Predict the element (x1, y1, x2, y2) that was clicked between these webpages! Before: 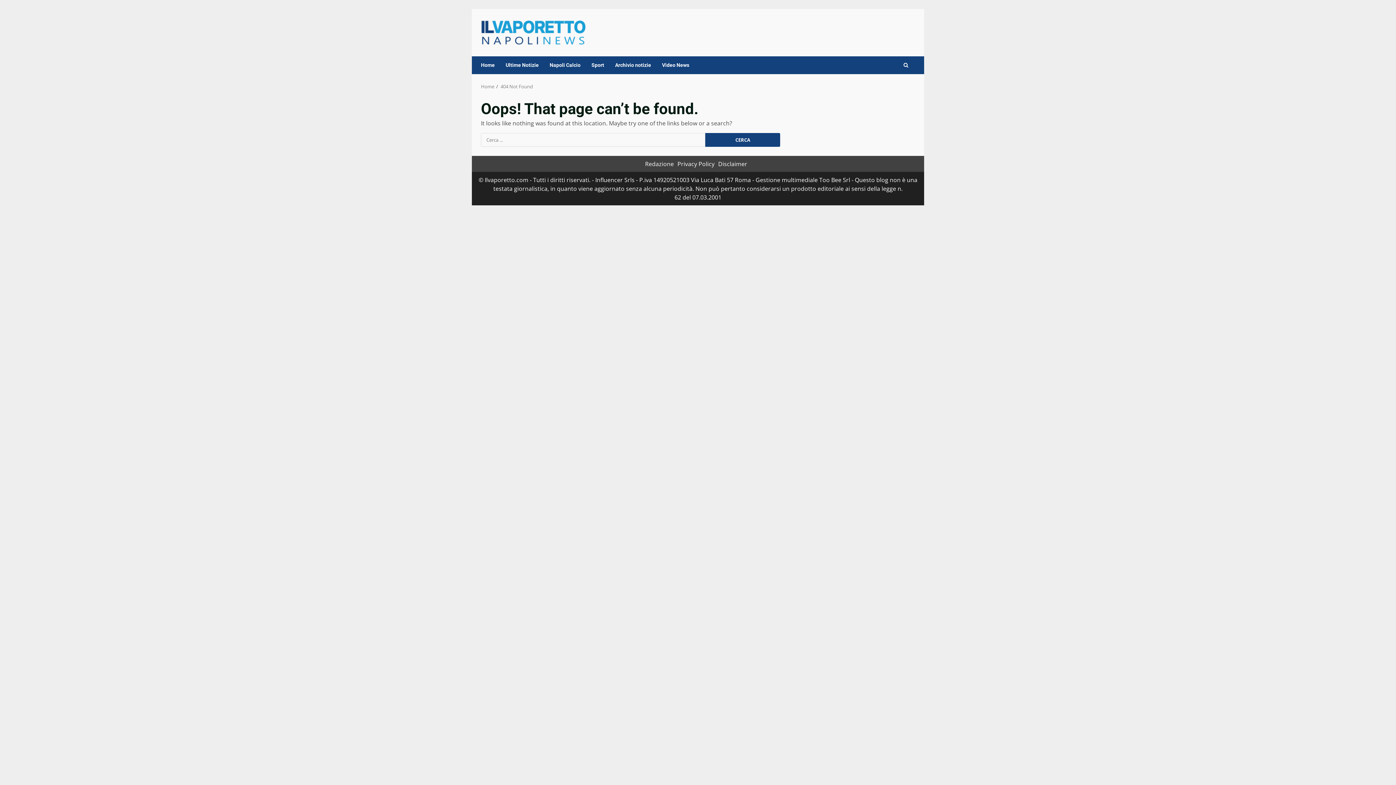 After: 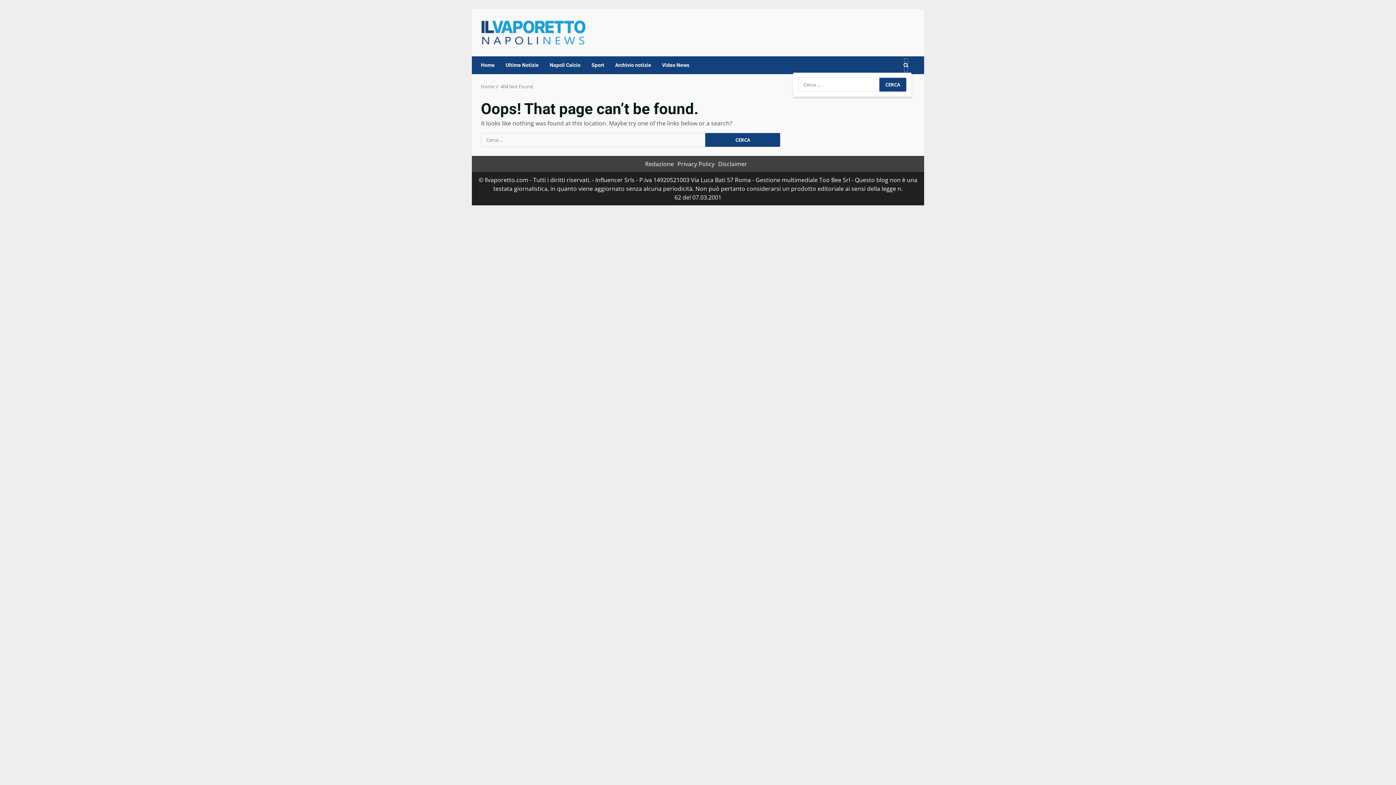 Action: bbox: (903, 58, 908, 72)